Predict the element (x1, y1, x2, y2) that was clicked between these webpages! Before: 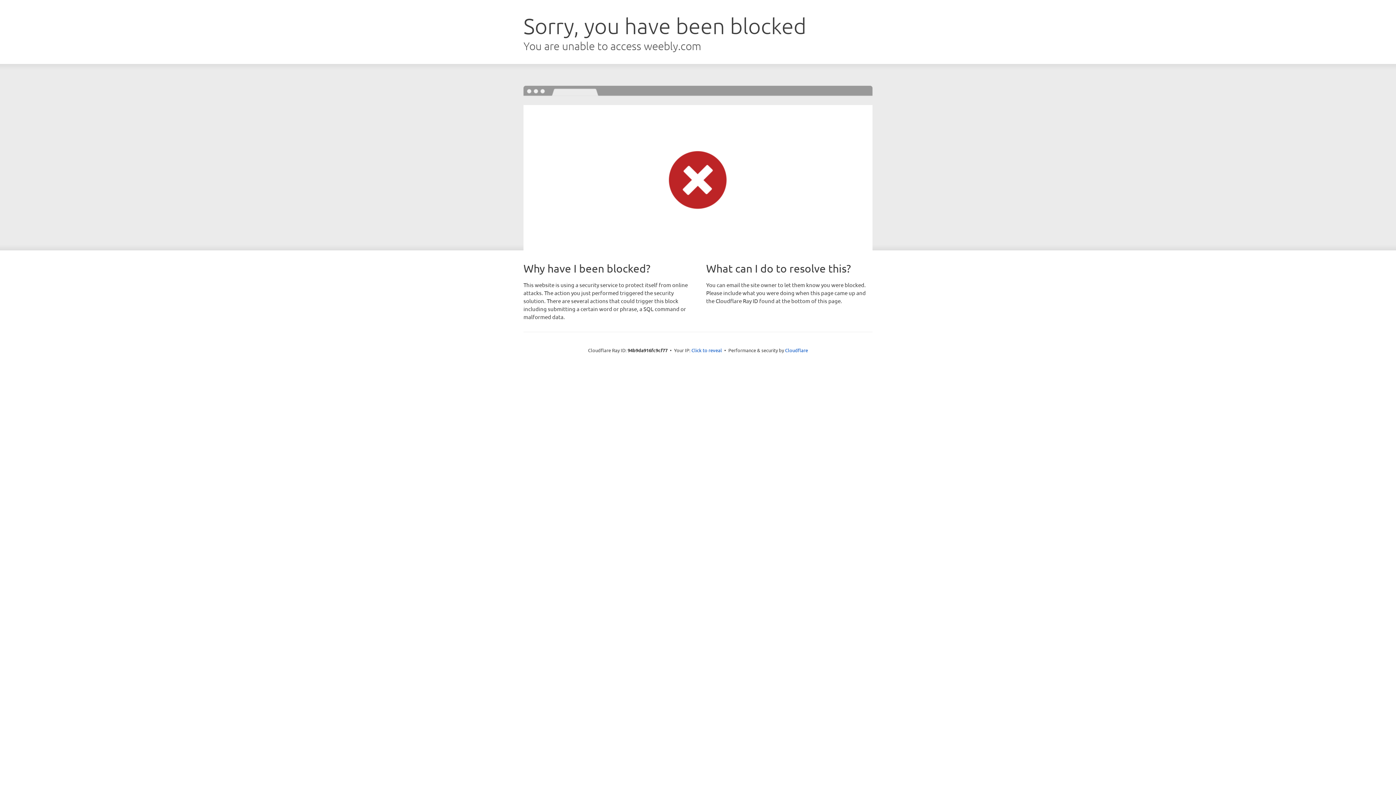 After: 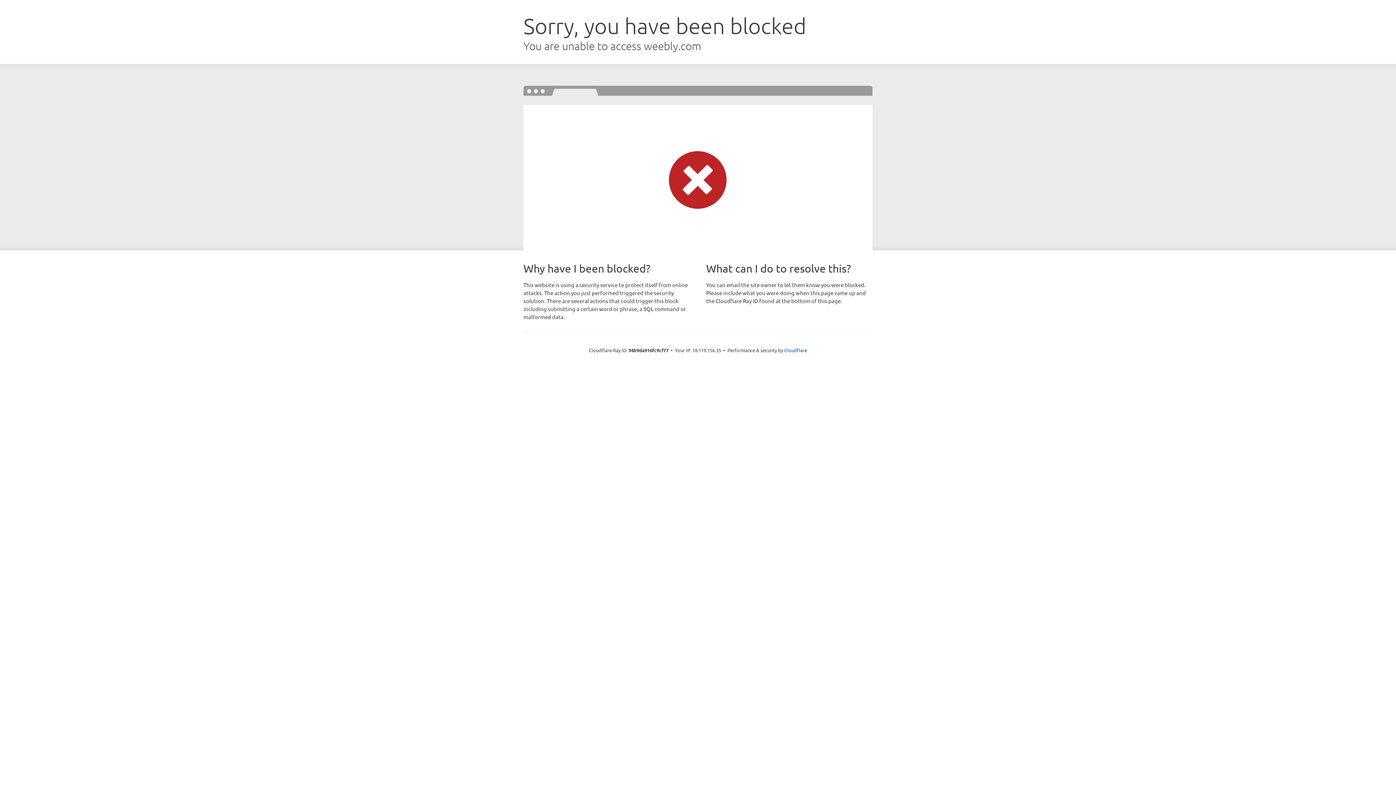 Action: bbox: (691, 346, 722, 353) label: Click to reveal